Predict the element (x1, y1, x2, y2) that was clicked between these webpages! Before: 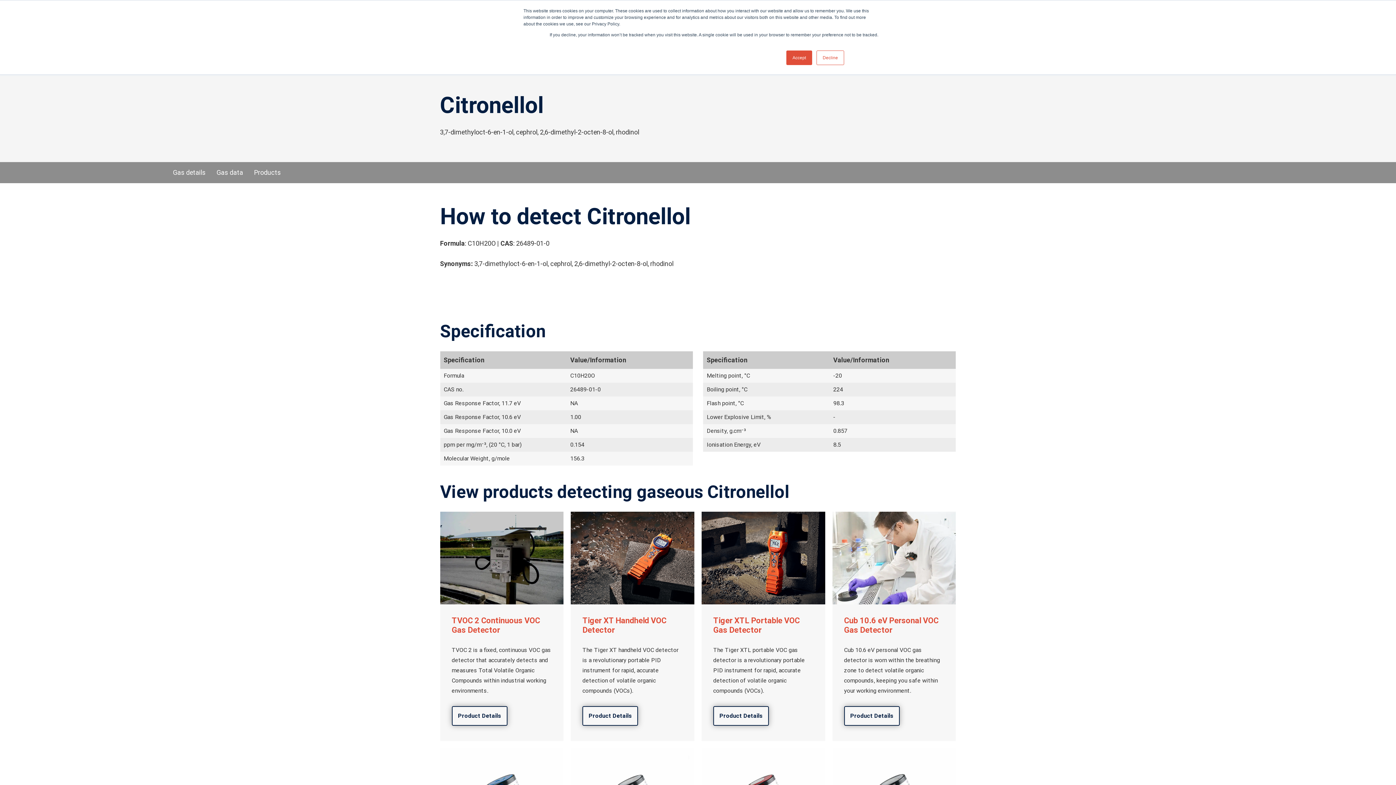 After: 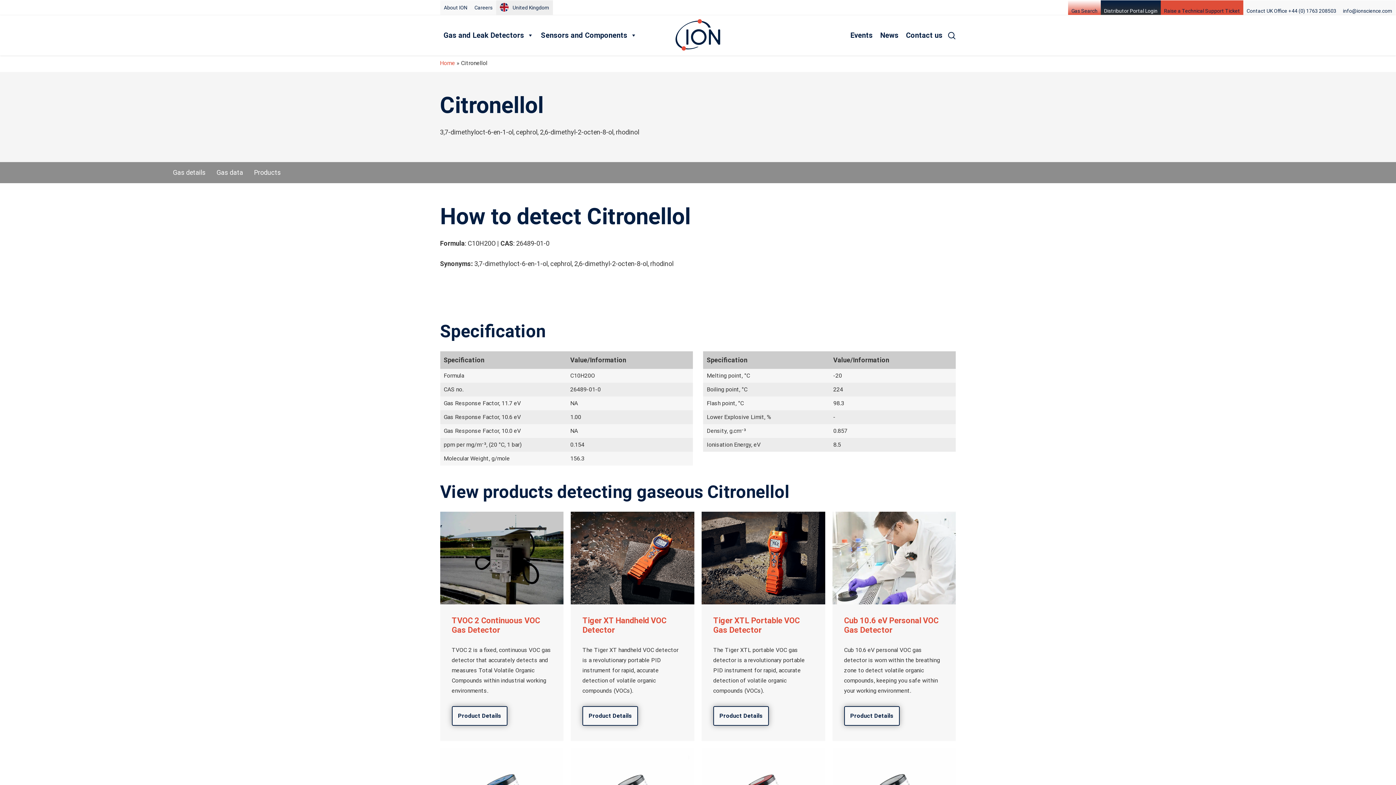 Action: bbox: (786, 50, 812, 65) label: Accept